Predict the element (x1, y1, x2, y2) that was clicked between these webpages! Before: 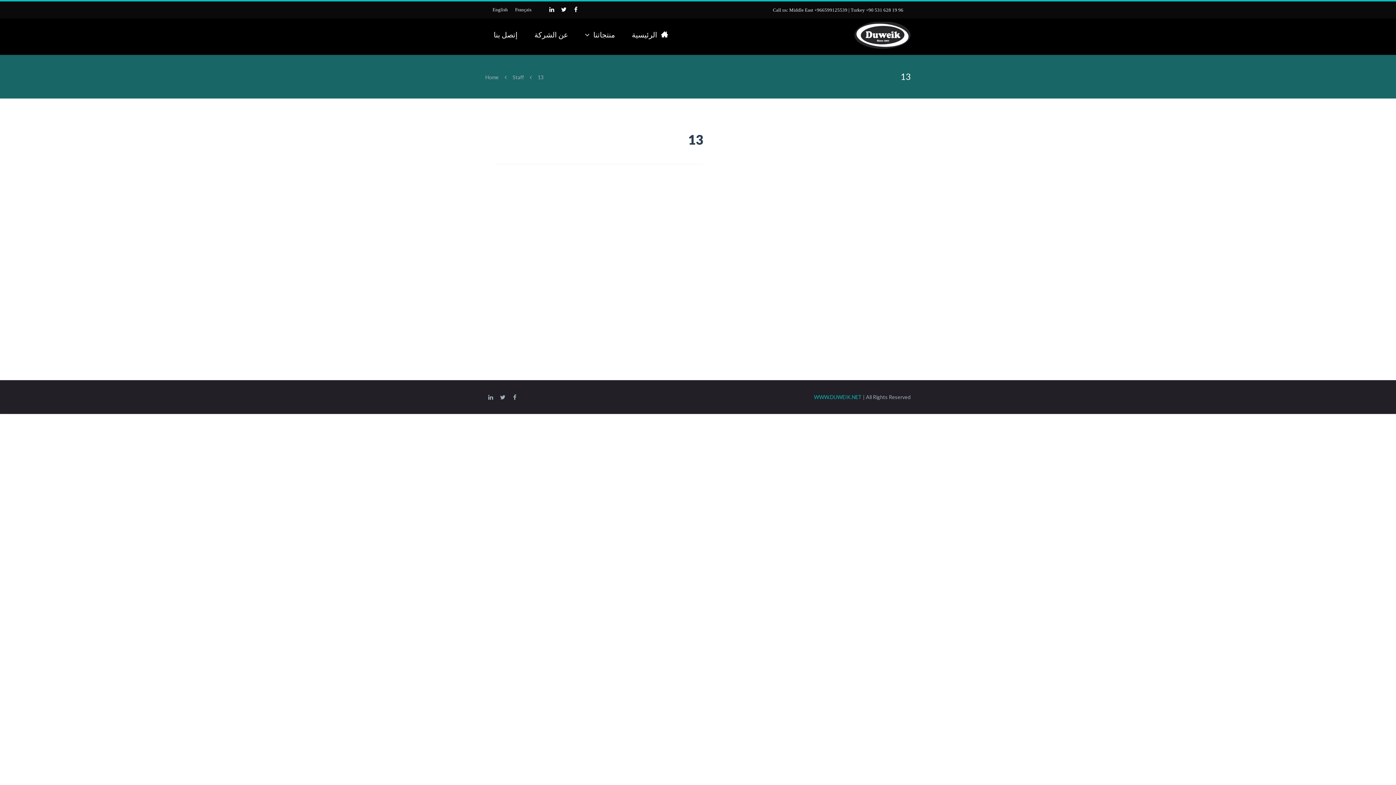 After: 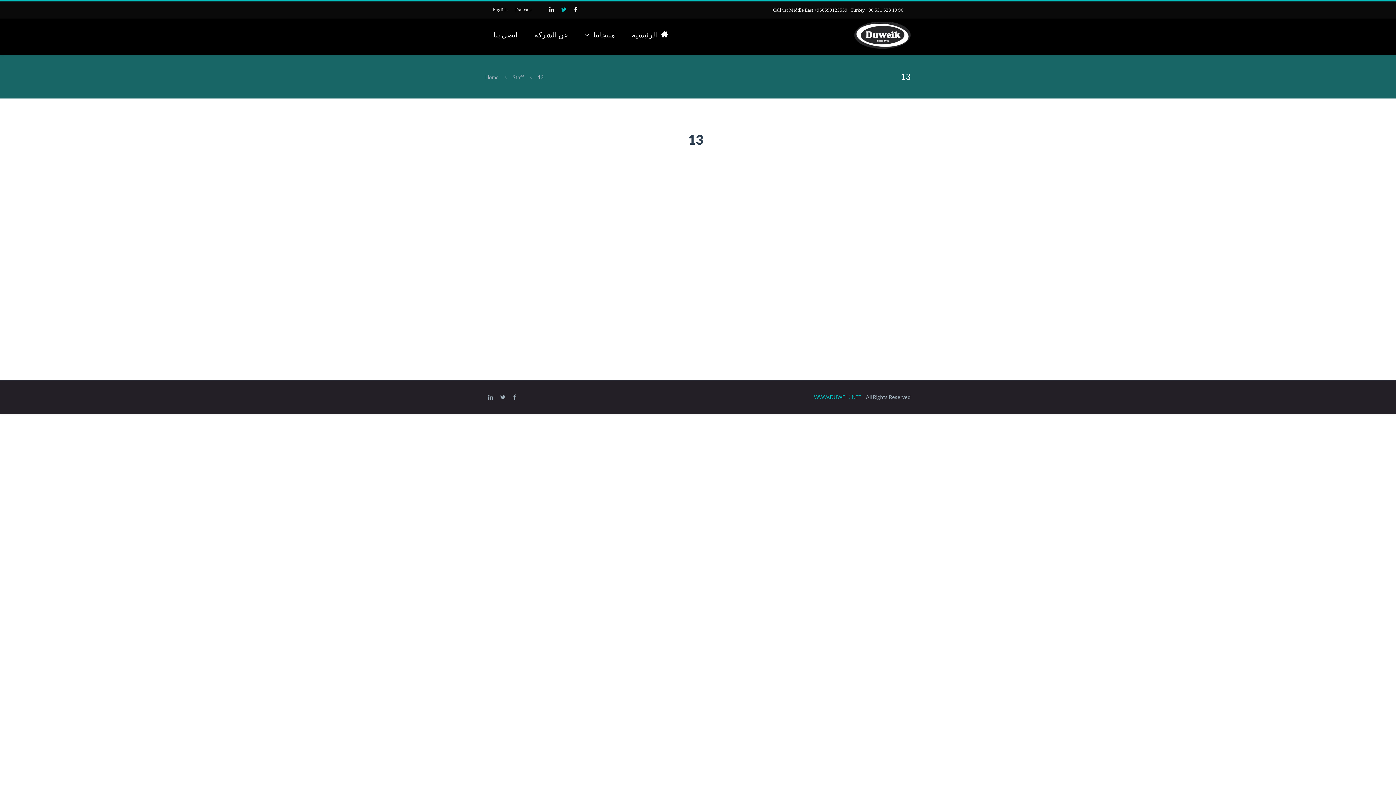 Action: bbox: (558, 4, 569, 14)